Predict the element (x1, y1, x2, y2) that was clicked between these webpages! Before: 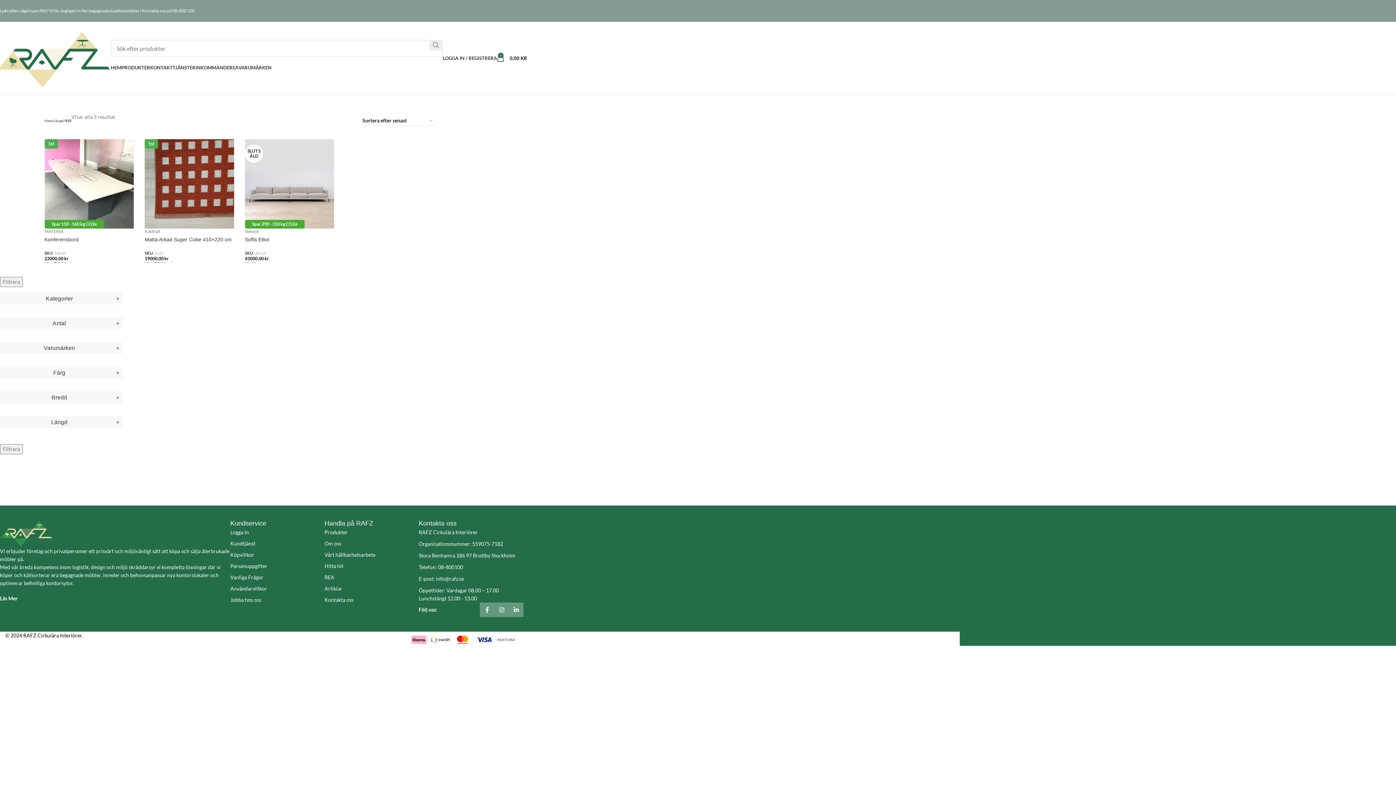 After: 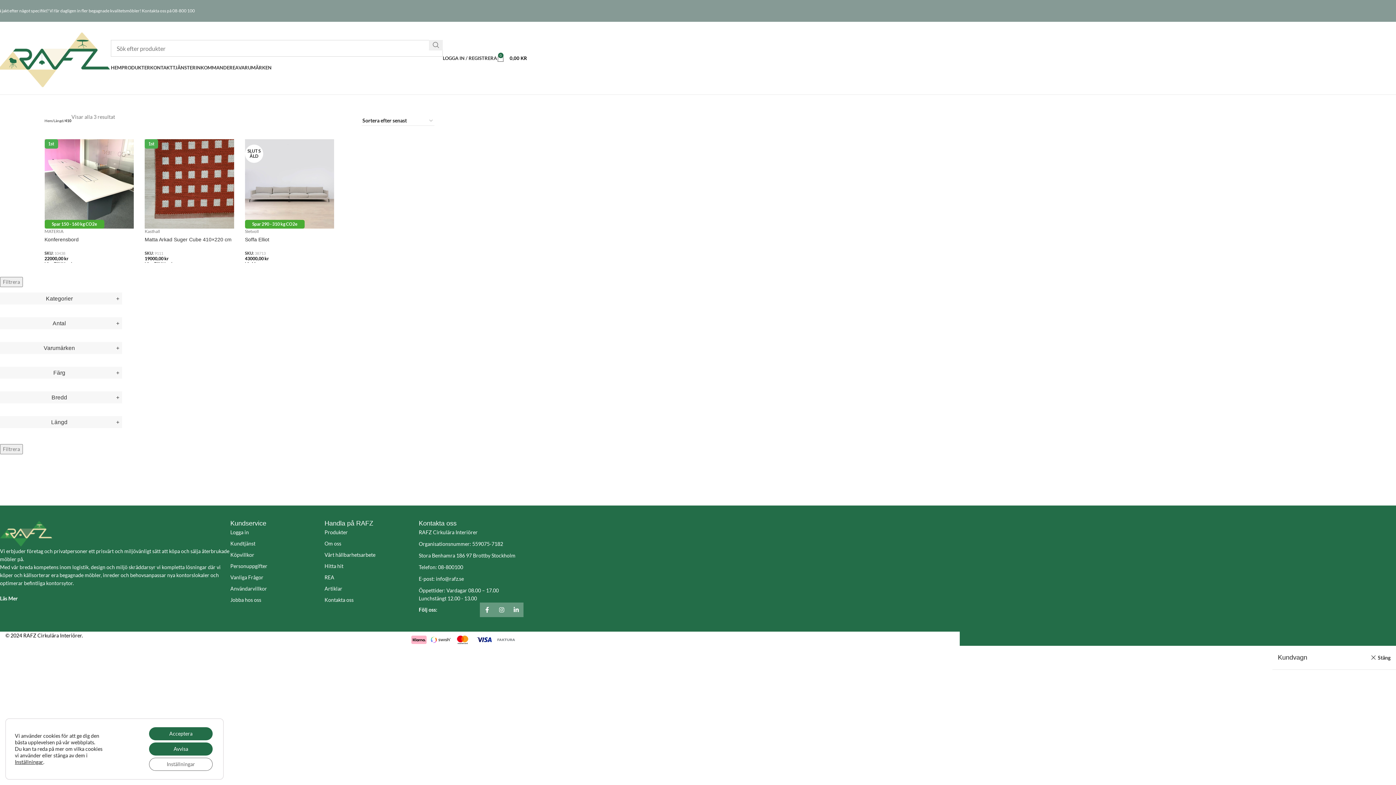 Action: bbox: (497, 50, 527, 65) label: 0
0,00 KR